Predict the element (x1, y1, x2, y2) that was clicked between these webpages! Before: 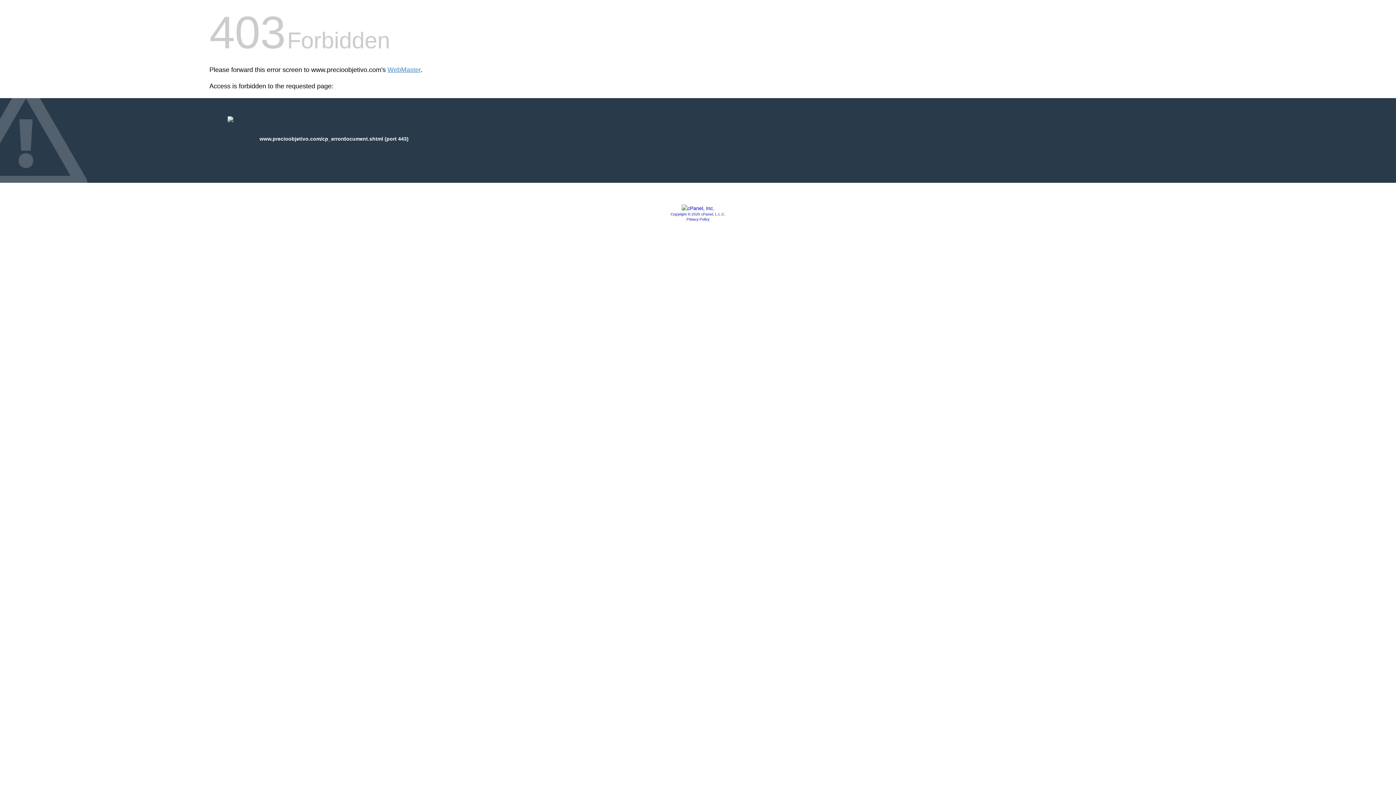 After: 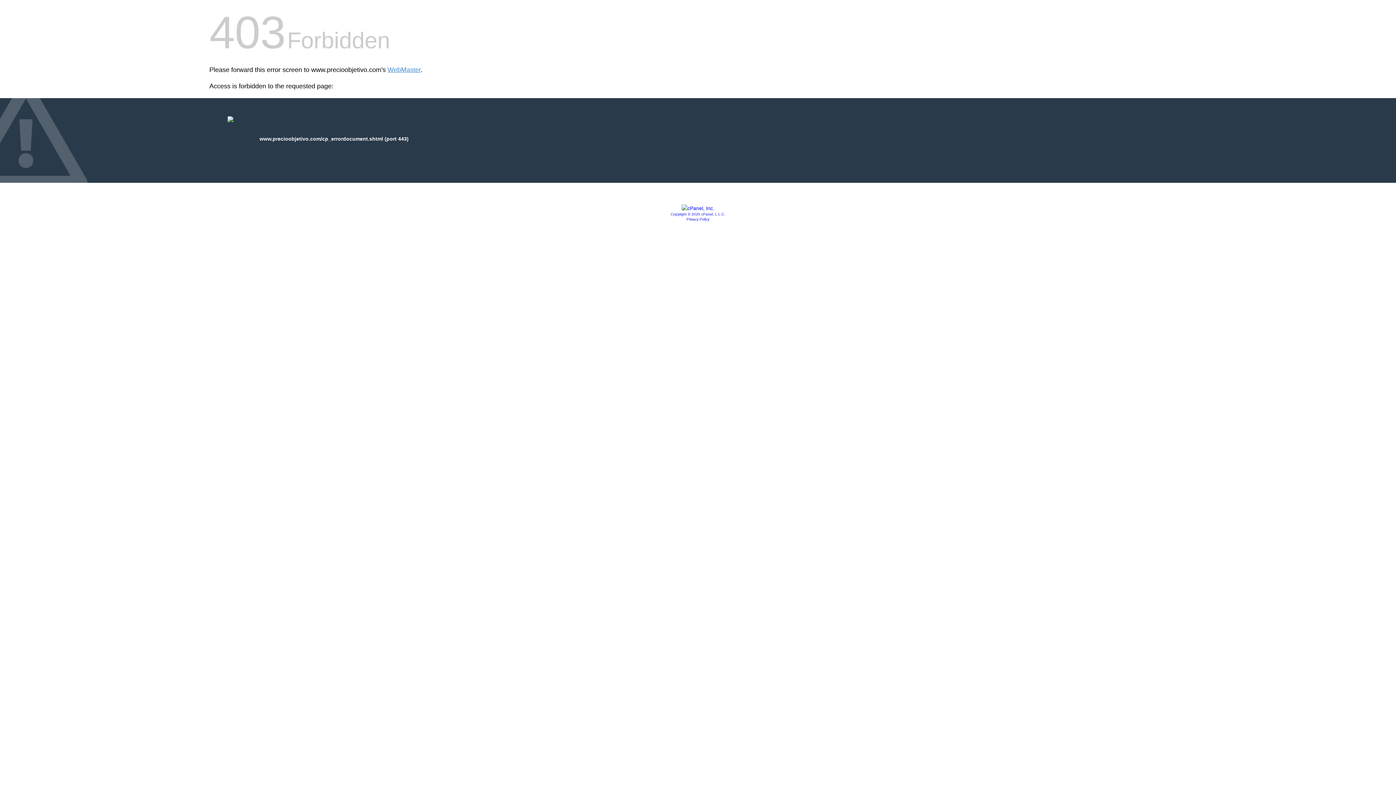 Action: label: Copyright © 2020 cPanel, L.L.C. bbox: (670, 212, 725, 216)